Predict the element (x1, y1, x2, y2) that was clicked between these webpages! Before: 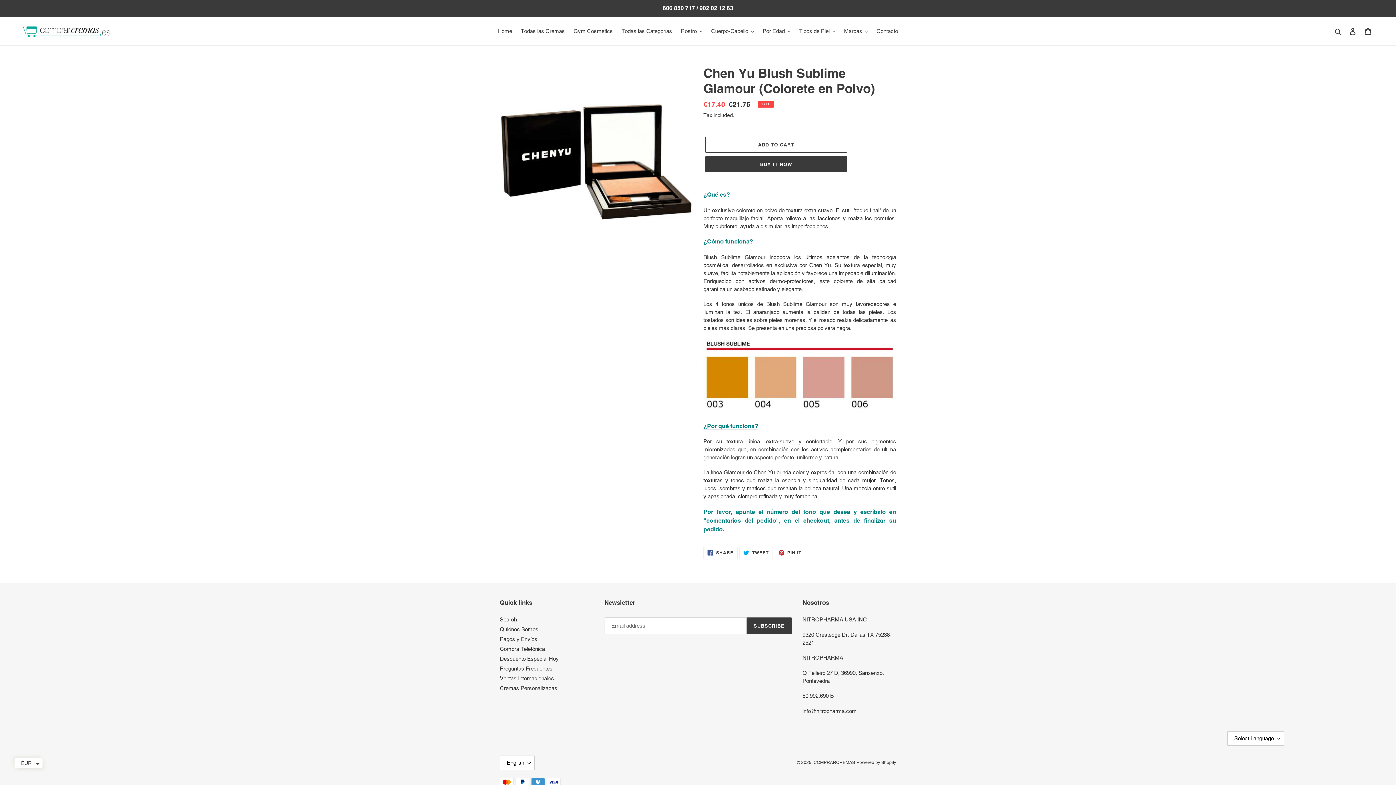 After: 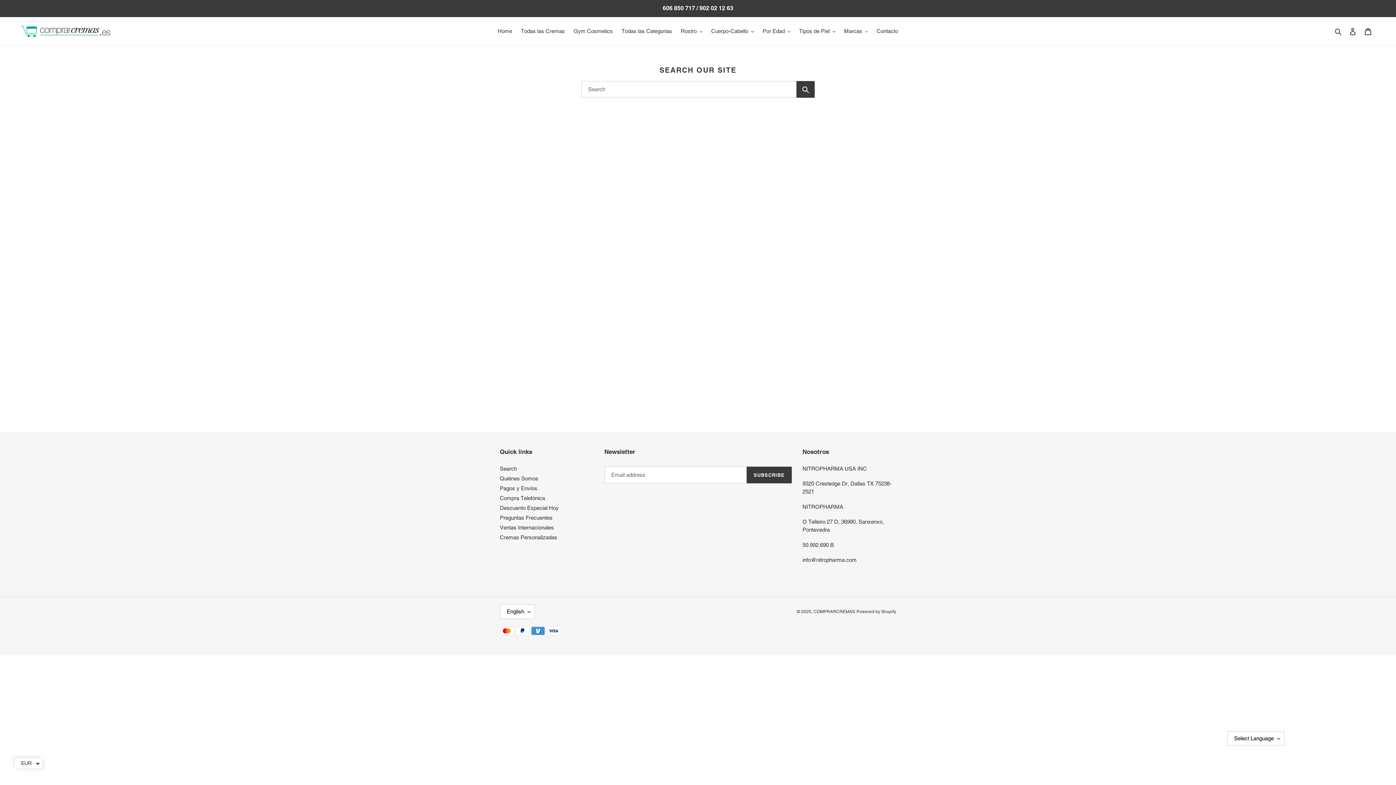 Action: label: Search bbox: (500, 616, 517, 623)